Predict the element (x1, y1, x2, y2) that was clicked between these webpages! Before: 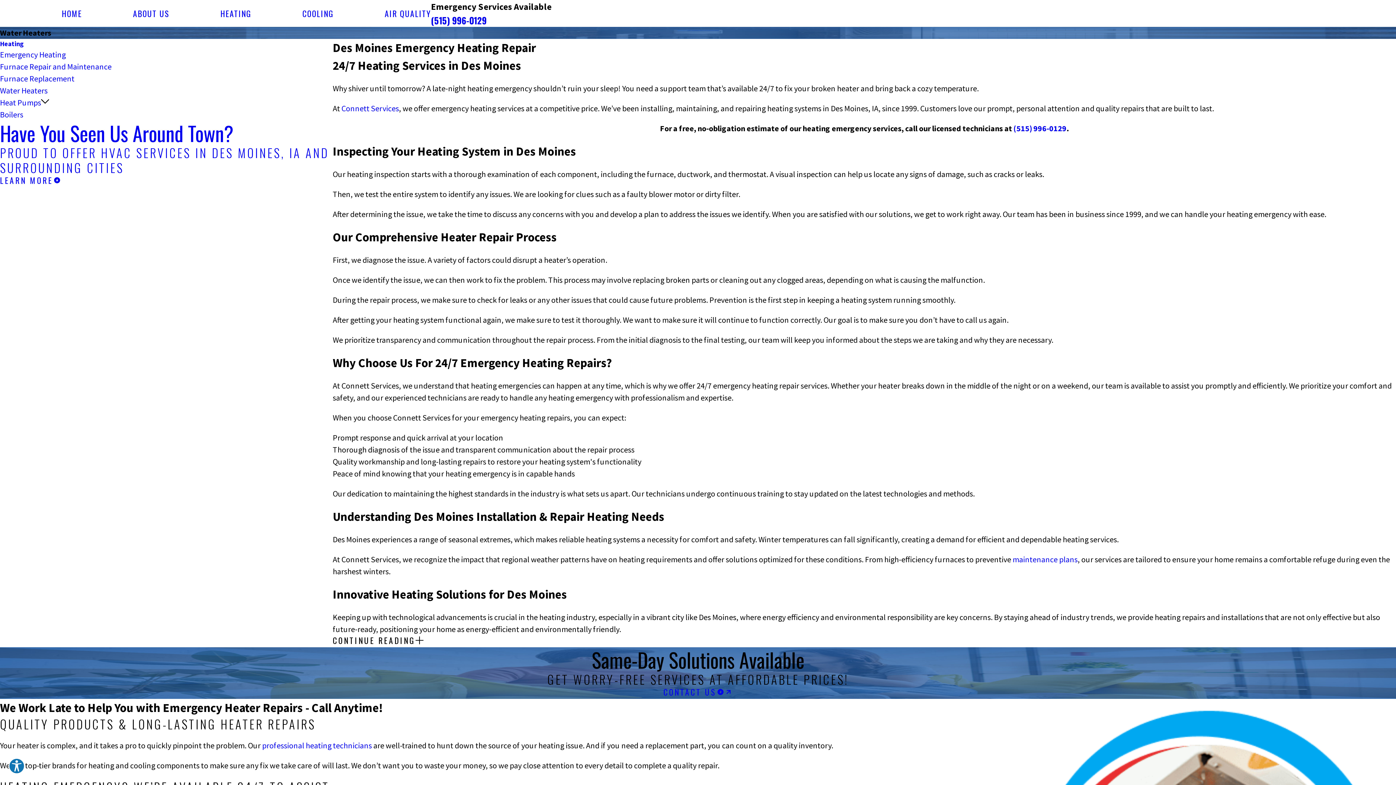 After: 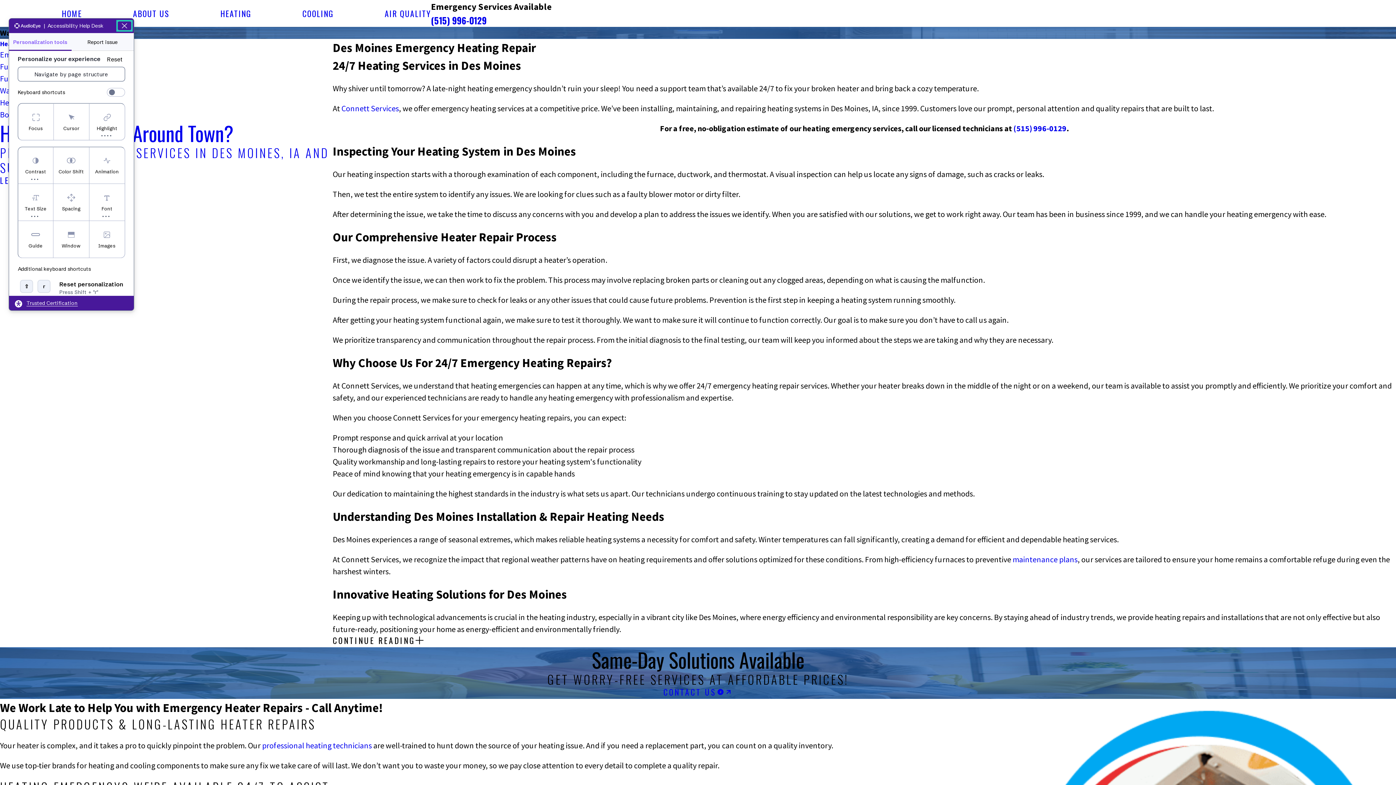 Action: label: Explore your accessibility options bbox: (8, 758, 24, 774)